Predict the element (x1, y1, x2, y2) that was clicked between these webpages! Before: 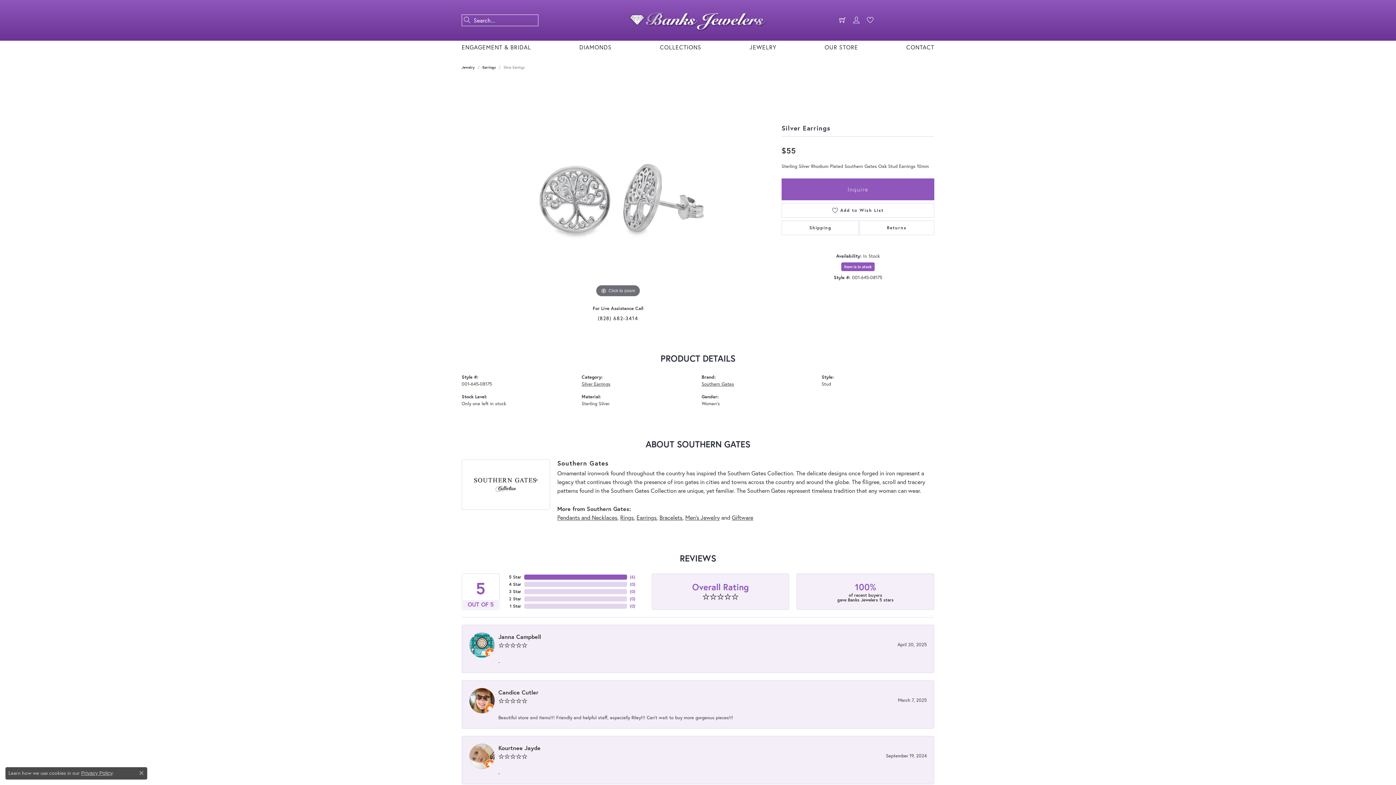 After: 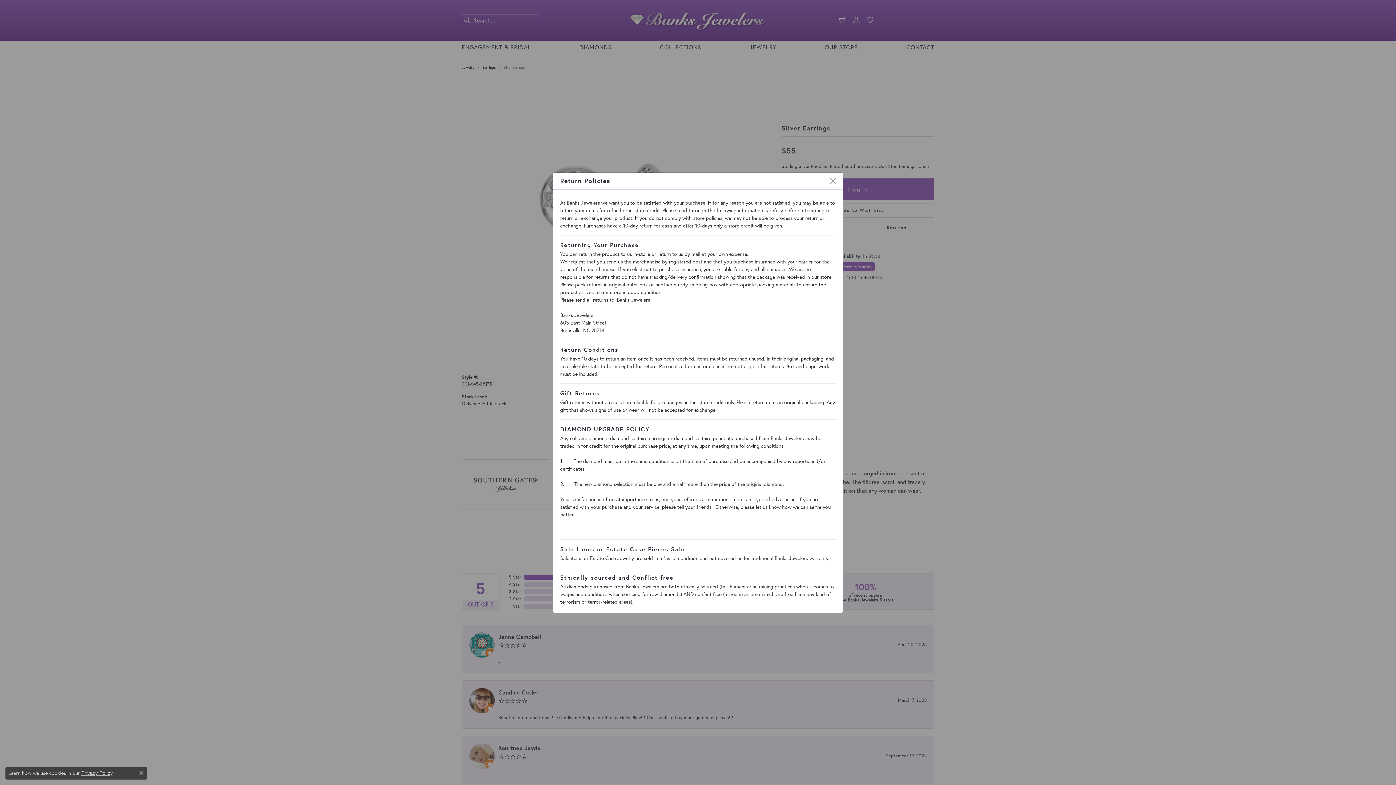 Action: bbox: (859, 220, 934, 235) label: Returns